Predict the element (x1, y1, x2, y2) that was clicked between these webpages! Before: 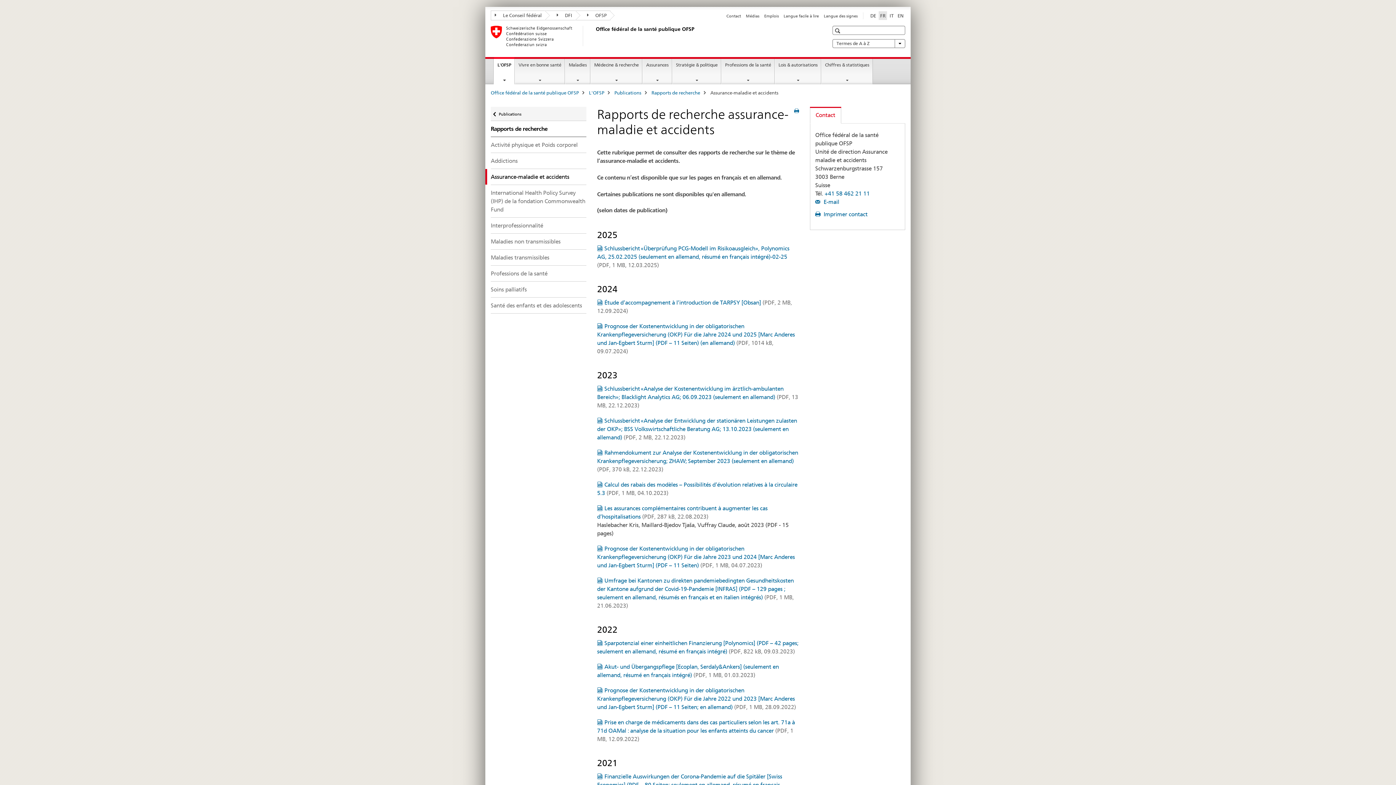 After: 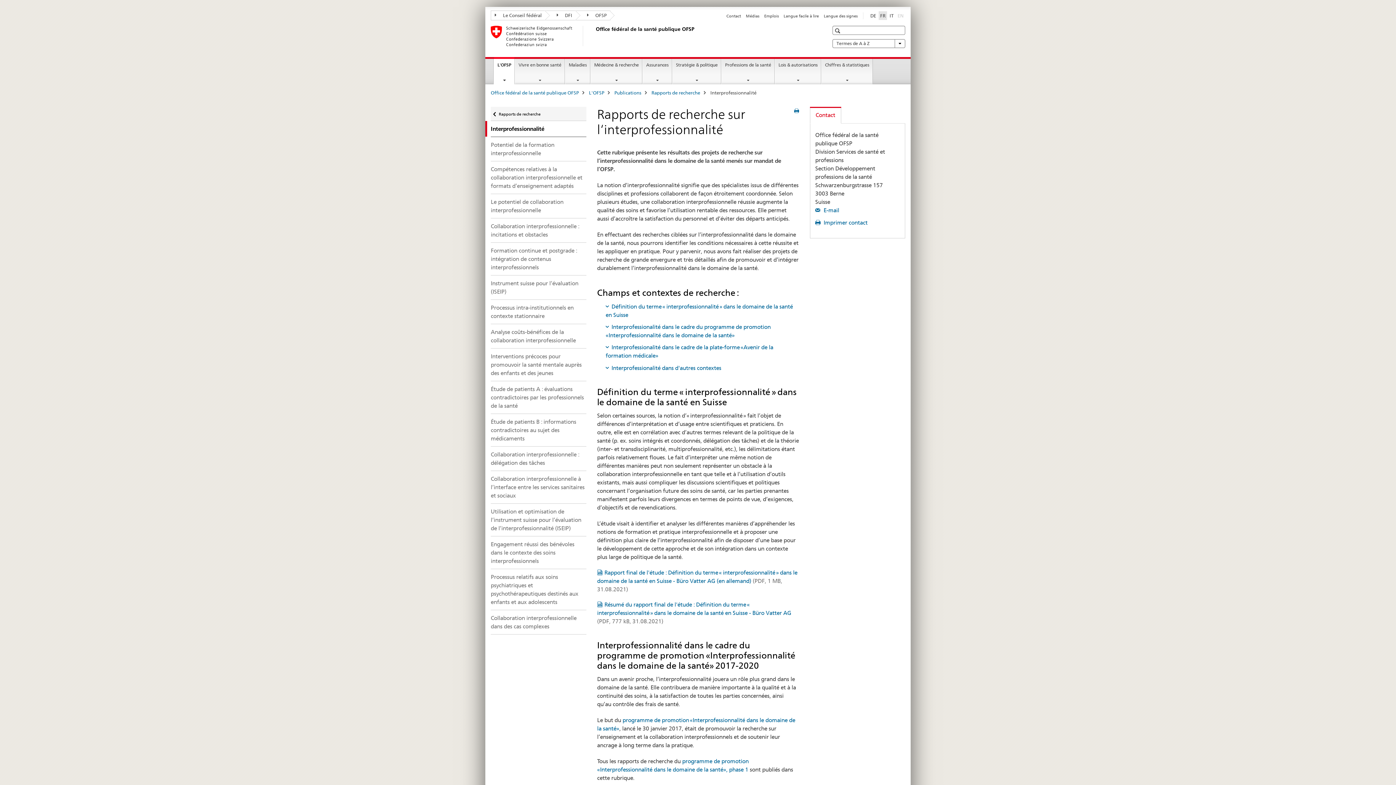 Action: label: Interprofessionnalité bbox: (490, 217, 586, 233)